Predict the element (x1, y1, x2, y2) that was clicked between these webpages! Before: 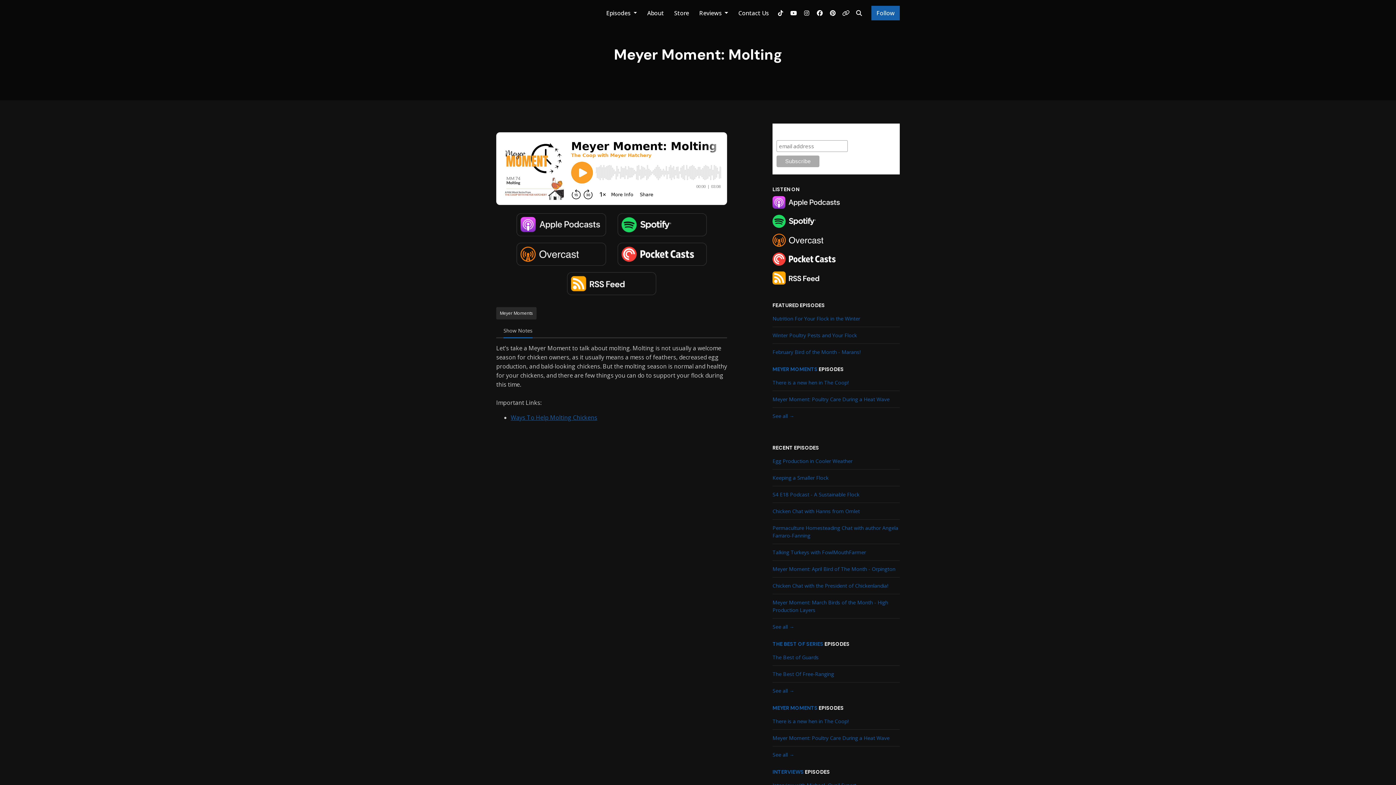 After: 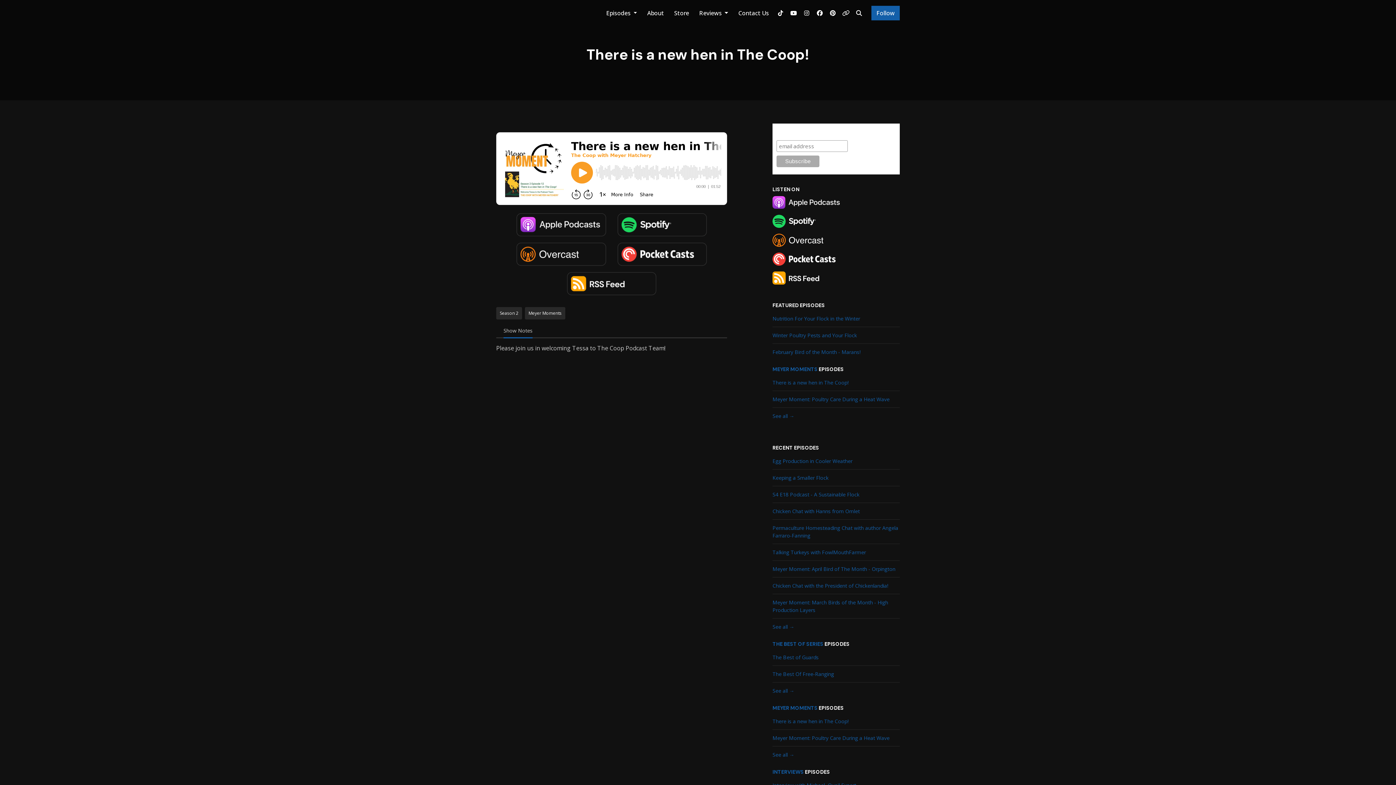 Action: bbox: (772, 374, 900, 390) label: There is a new hen in The Coop!